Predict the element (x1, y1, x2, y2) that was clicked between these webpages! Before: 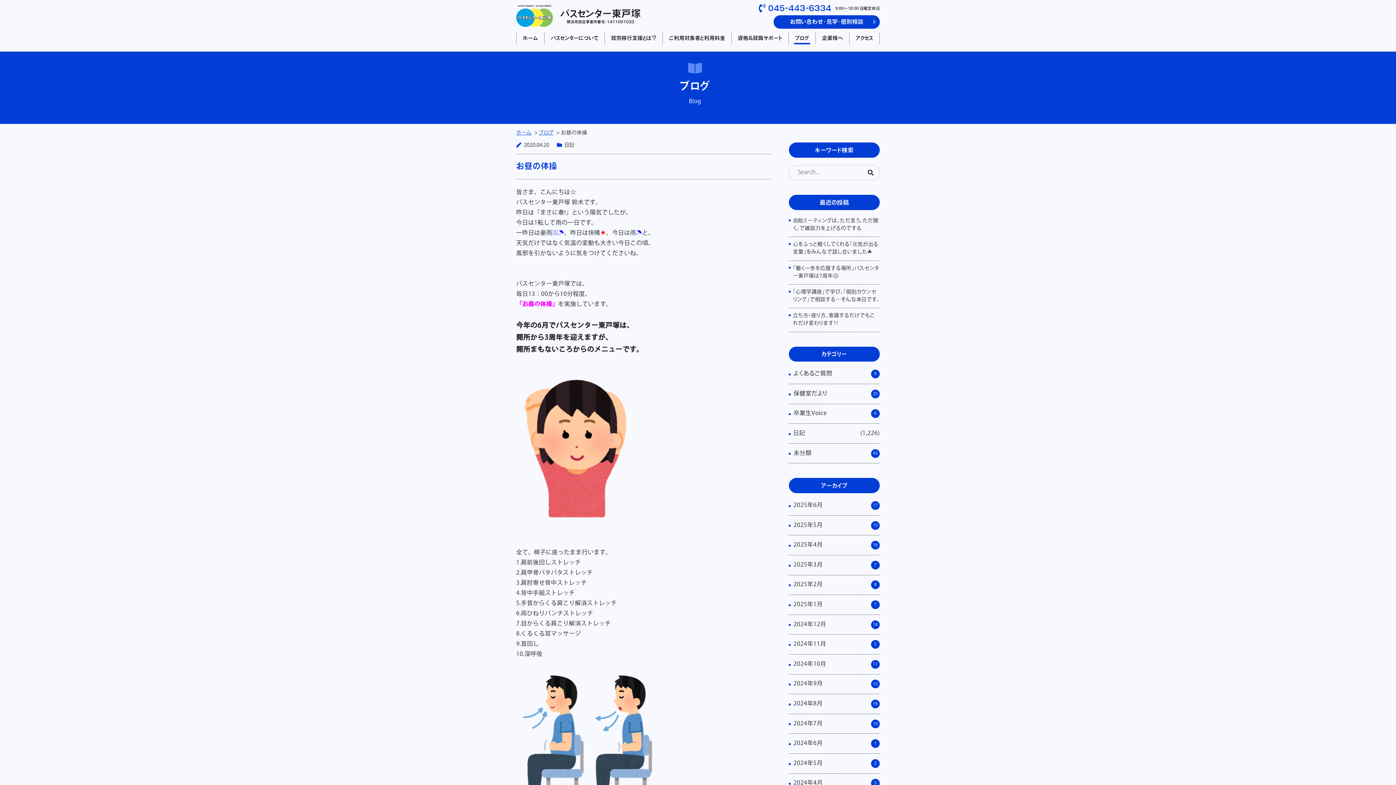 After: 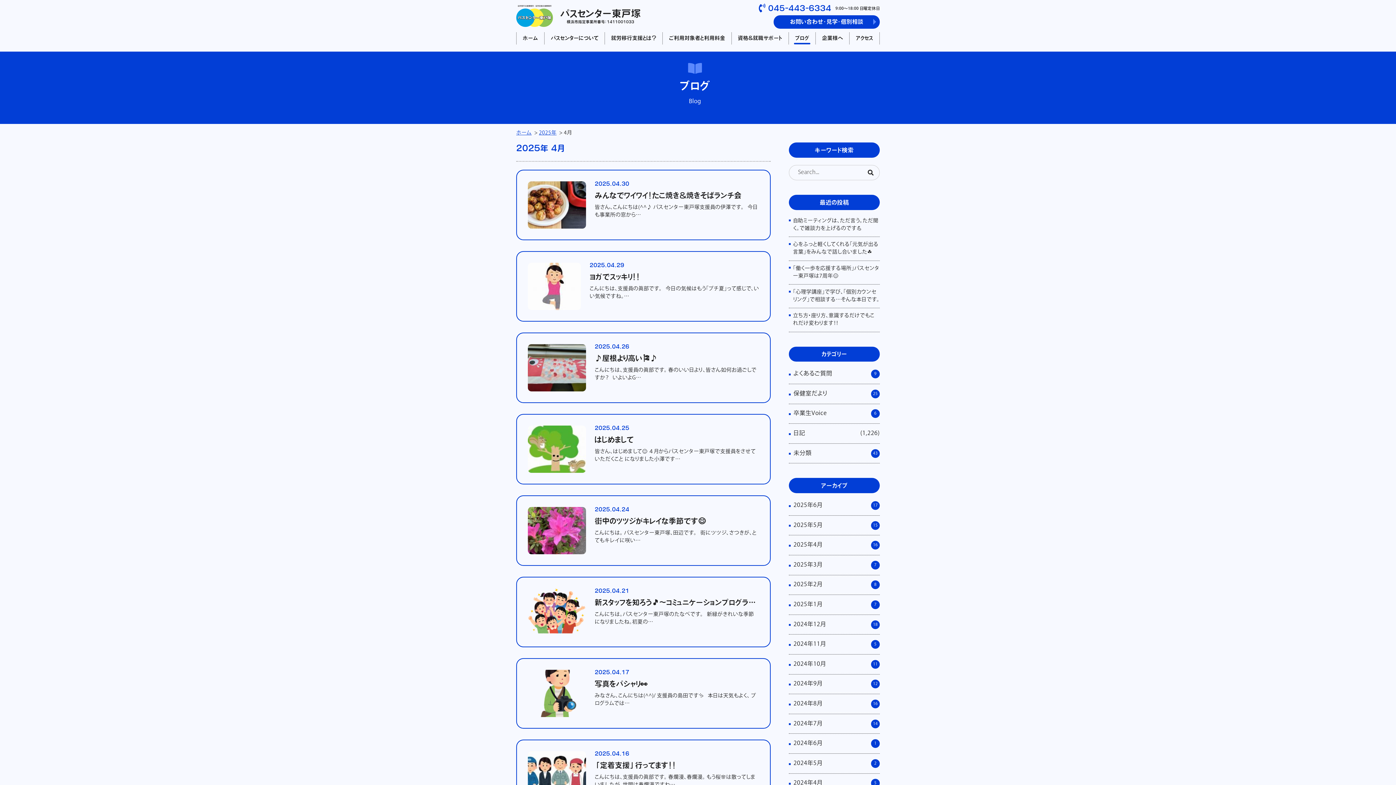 Action: label: 2025年4月 bbox: (793, 540, 822, 550)